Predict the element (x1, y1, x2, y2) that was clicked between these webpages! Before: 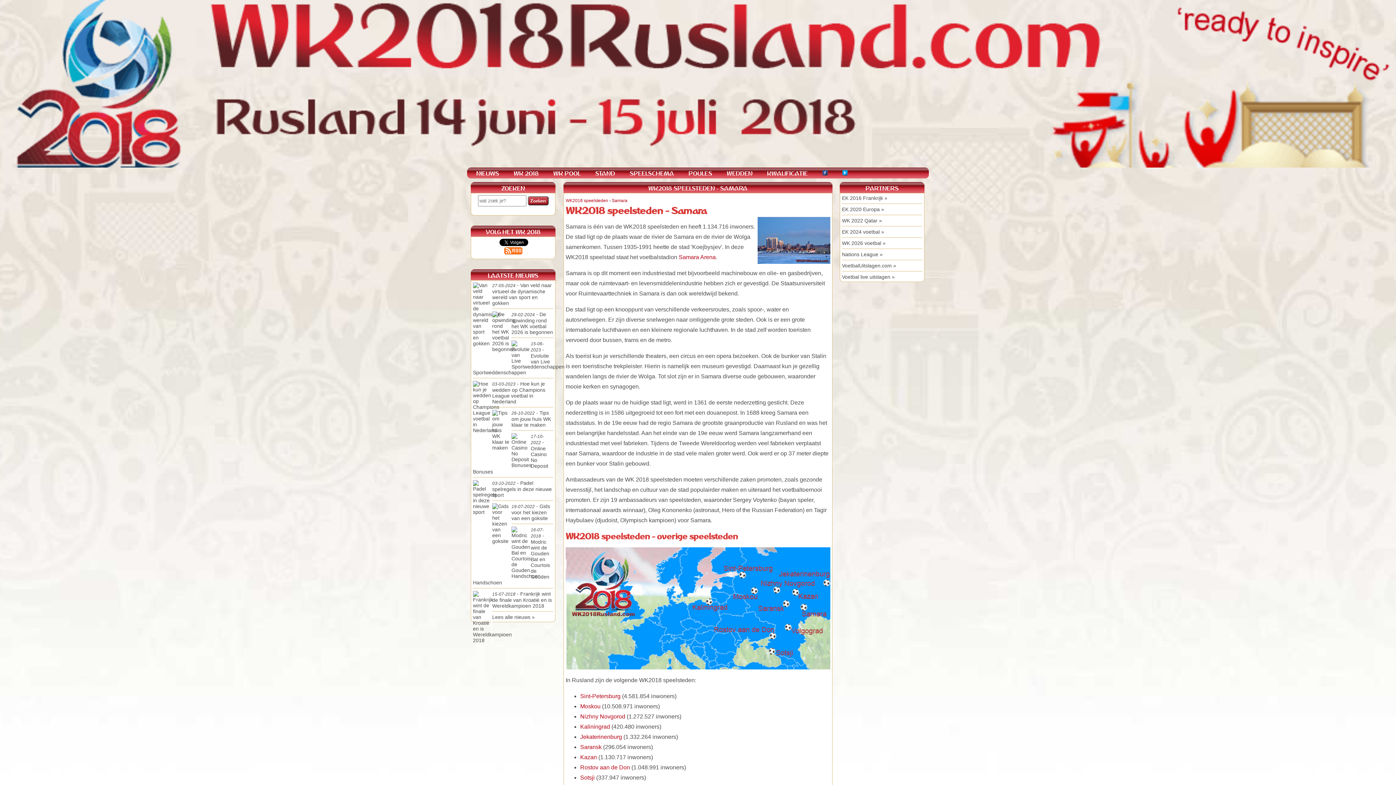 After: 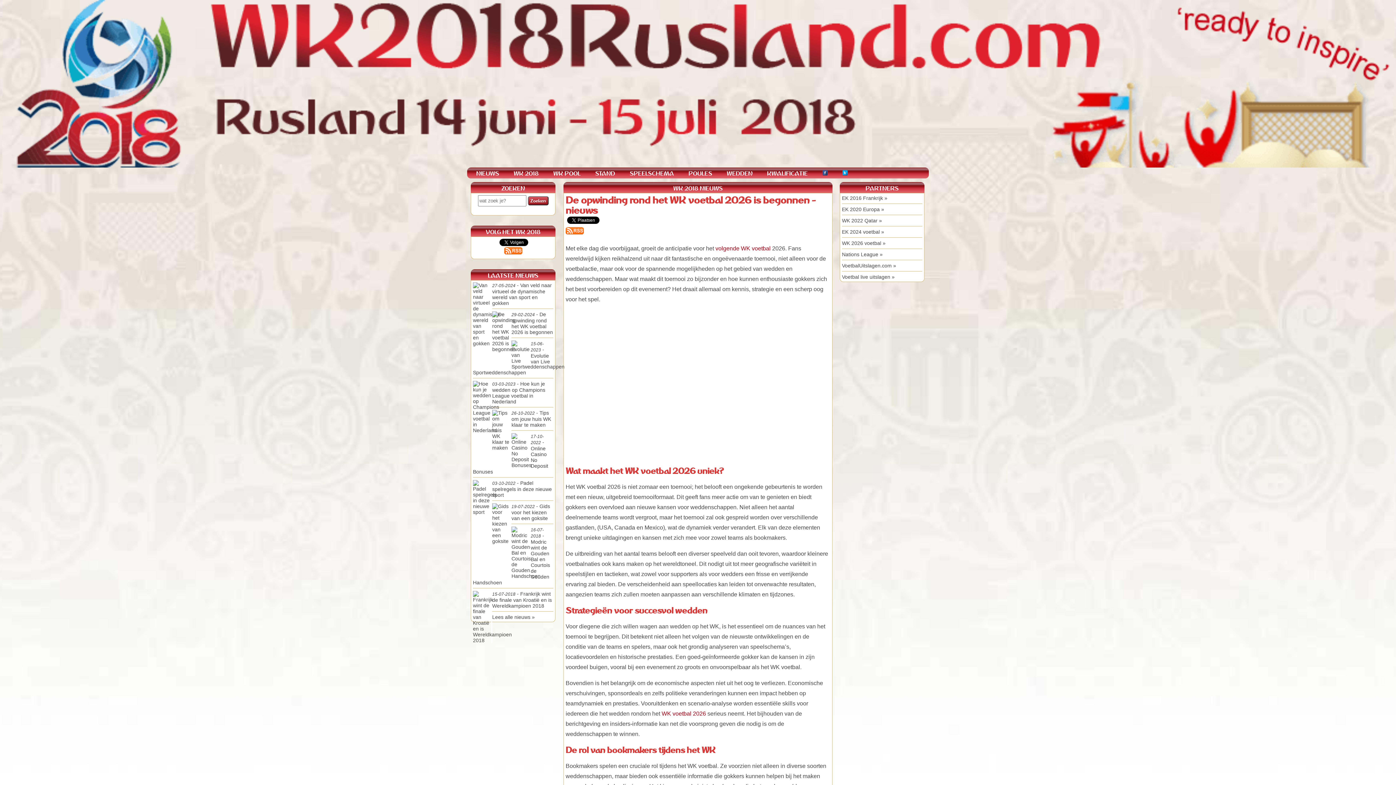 Action: label: 29-02-2024 - De opwinding rond het WK voetbal 2026 is begonnen bbox: (511, 311, 553, 335)